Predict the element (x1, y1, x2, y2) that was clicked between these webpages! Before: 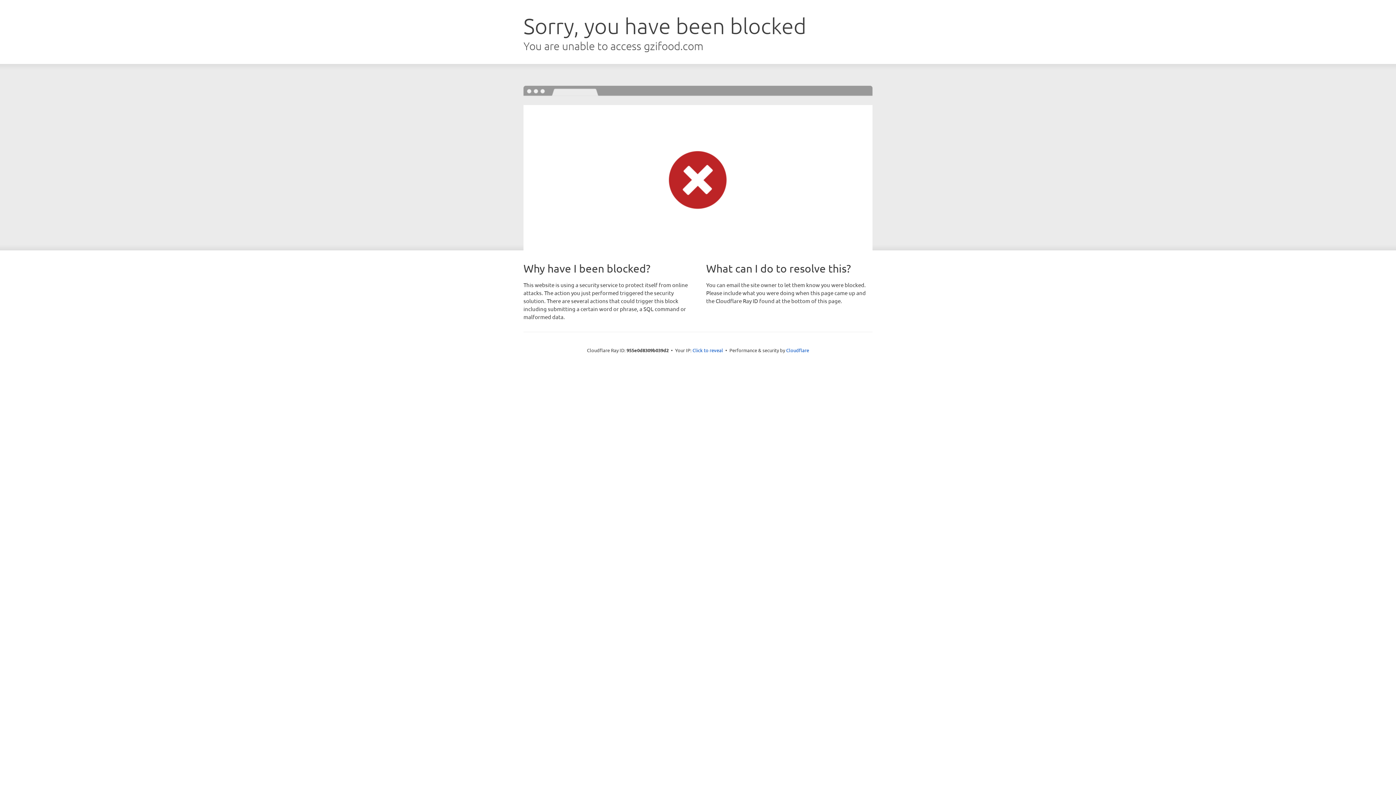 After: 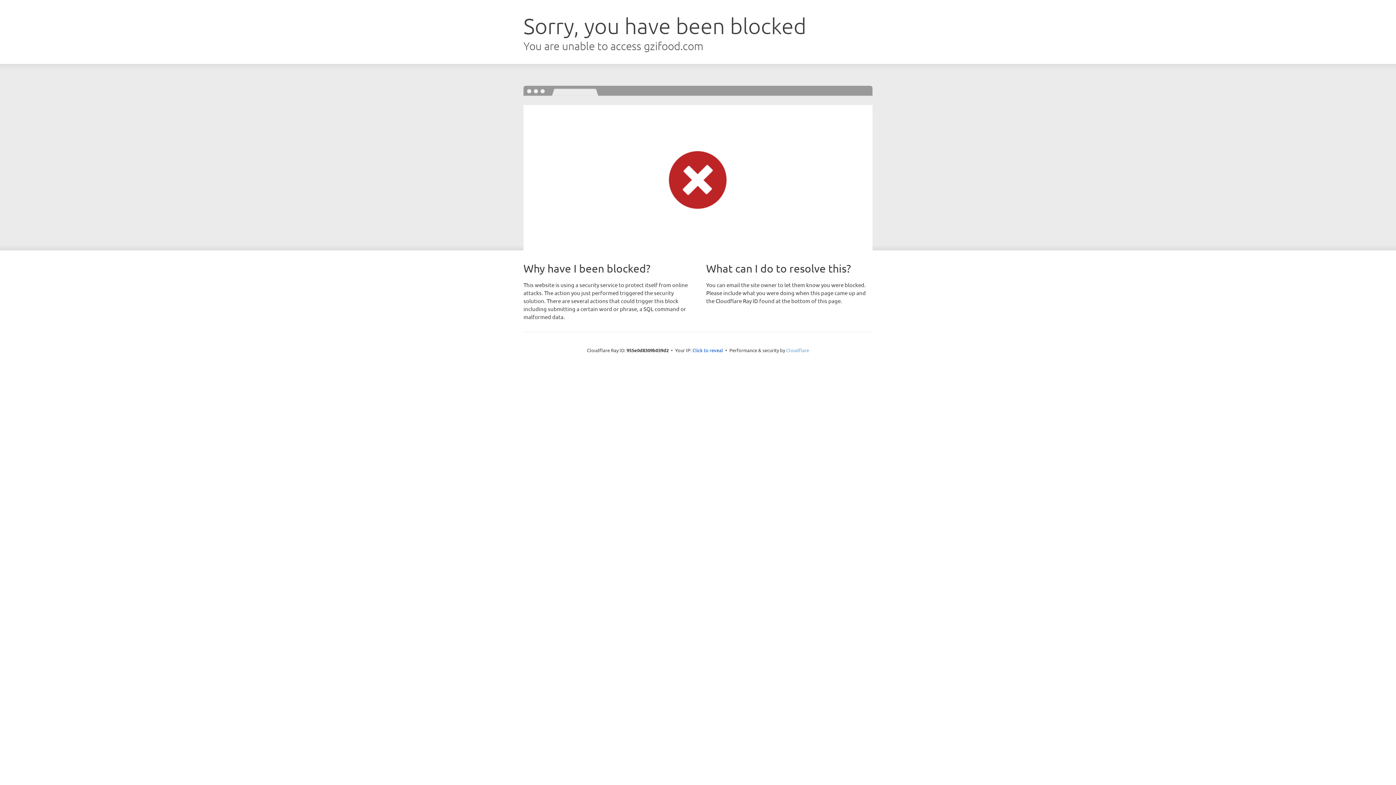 Action: label: Cloudflare bbox: (786, 347, 809, 353)